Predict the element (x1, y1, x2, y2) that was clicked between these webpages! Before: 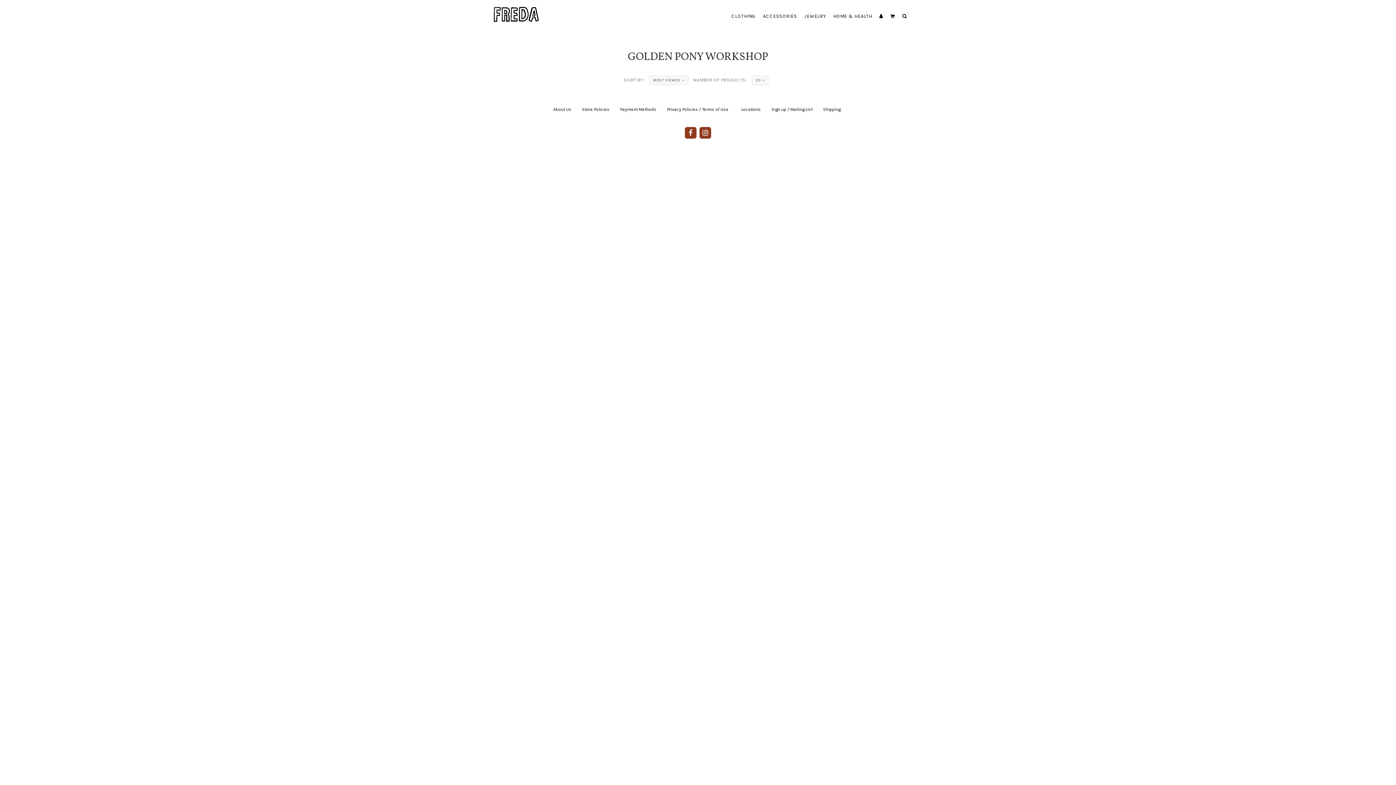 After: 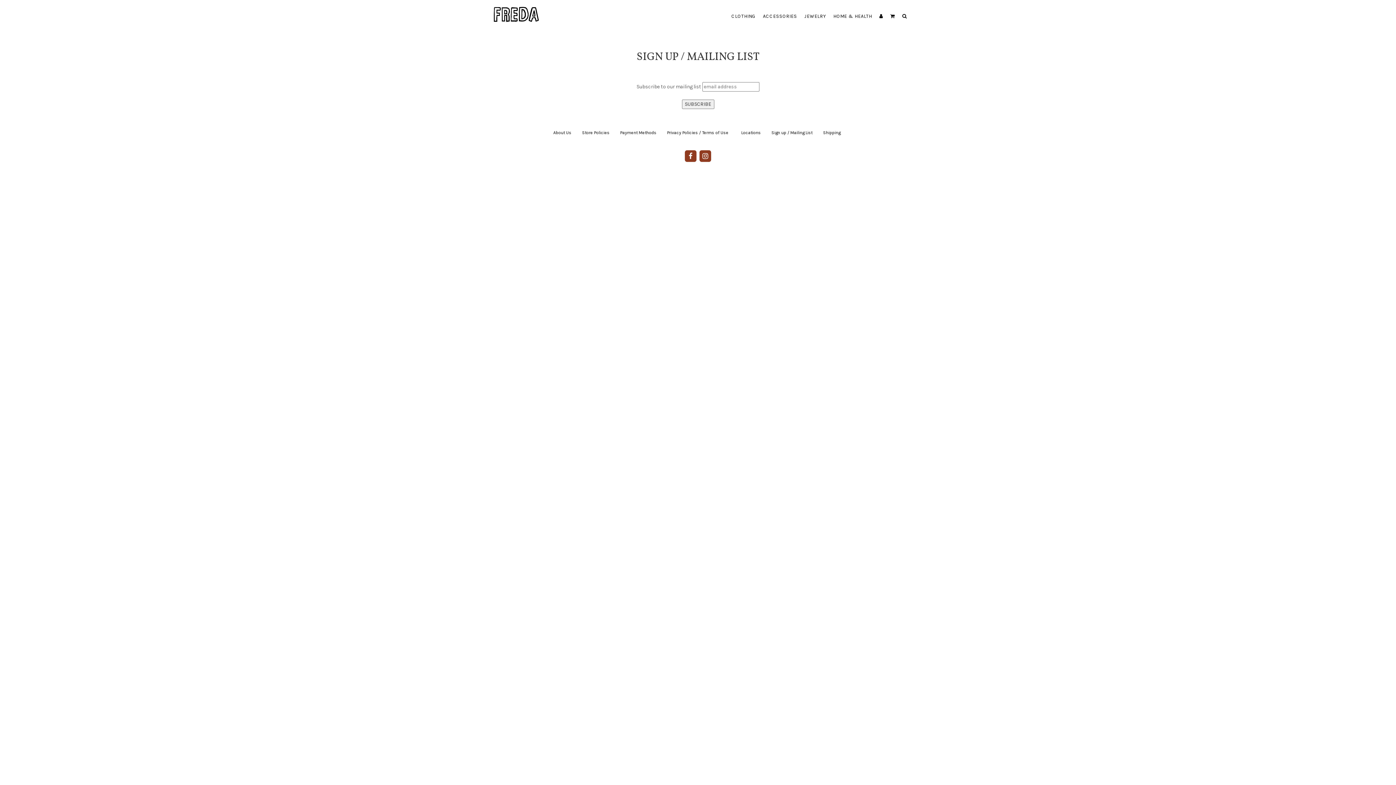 Action: bbox: (768, 106, 816, 111) label: Sign up / Mailing List